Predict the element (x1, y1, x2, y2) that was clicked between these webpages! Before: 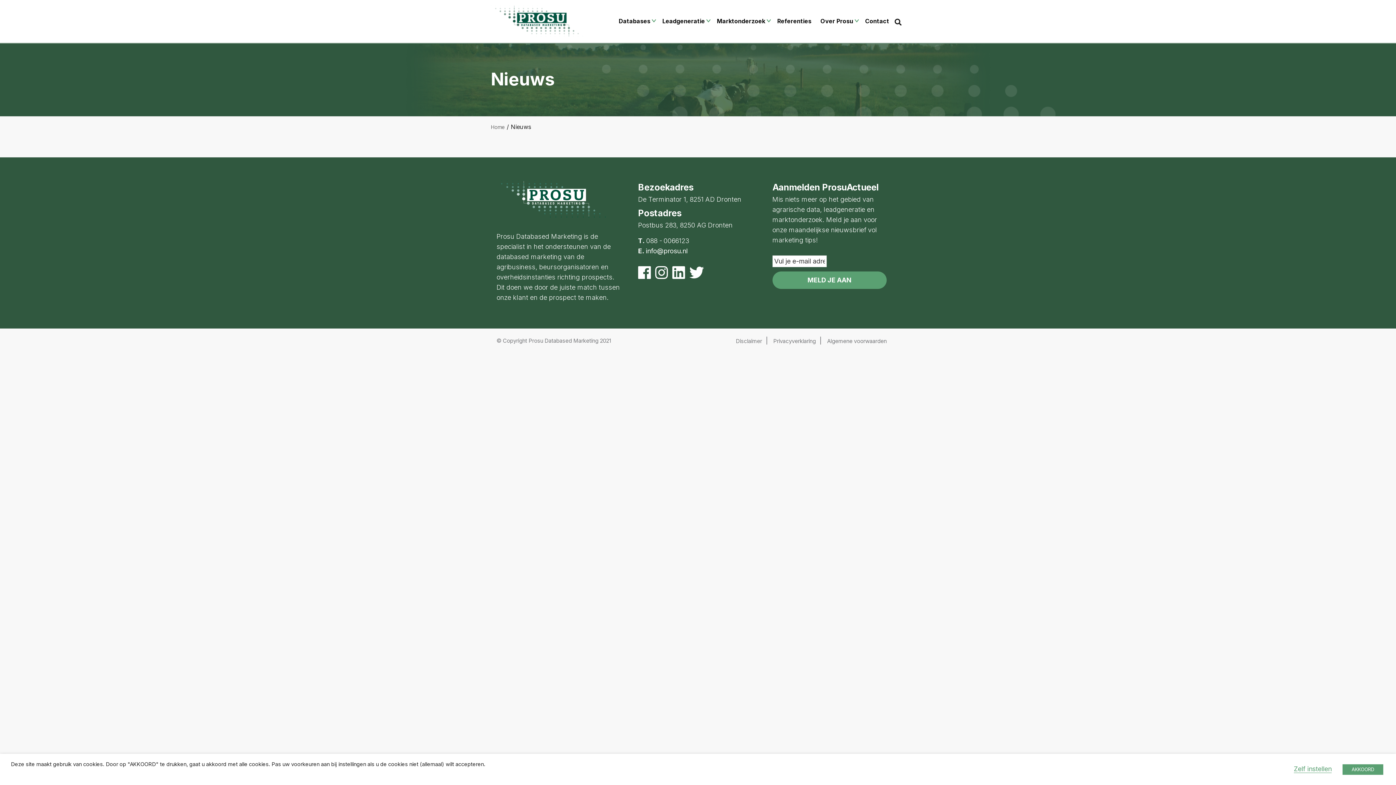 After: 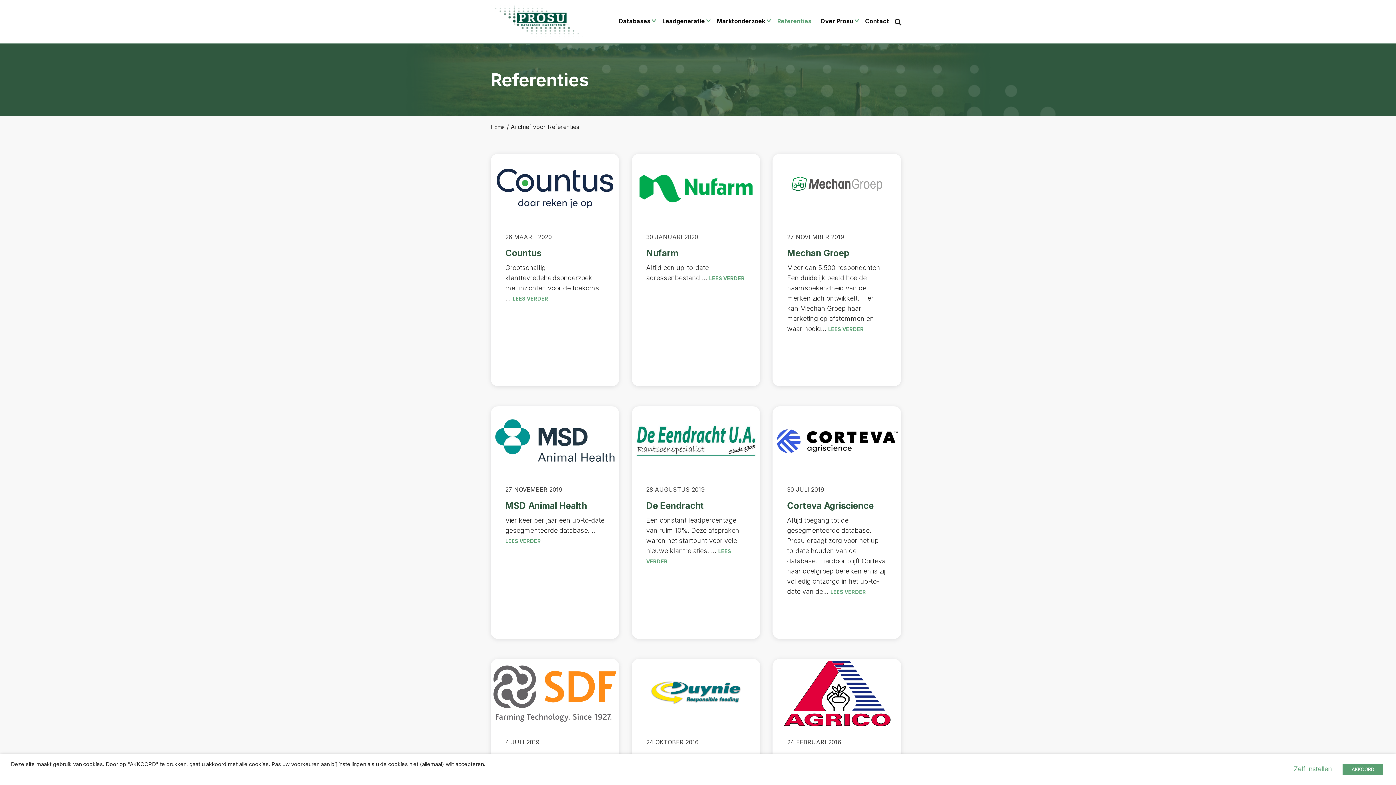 Action: label: Referenties bbox: (773, 10, 815, 31)